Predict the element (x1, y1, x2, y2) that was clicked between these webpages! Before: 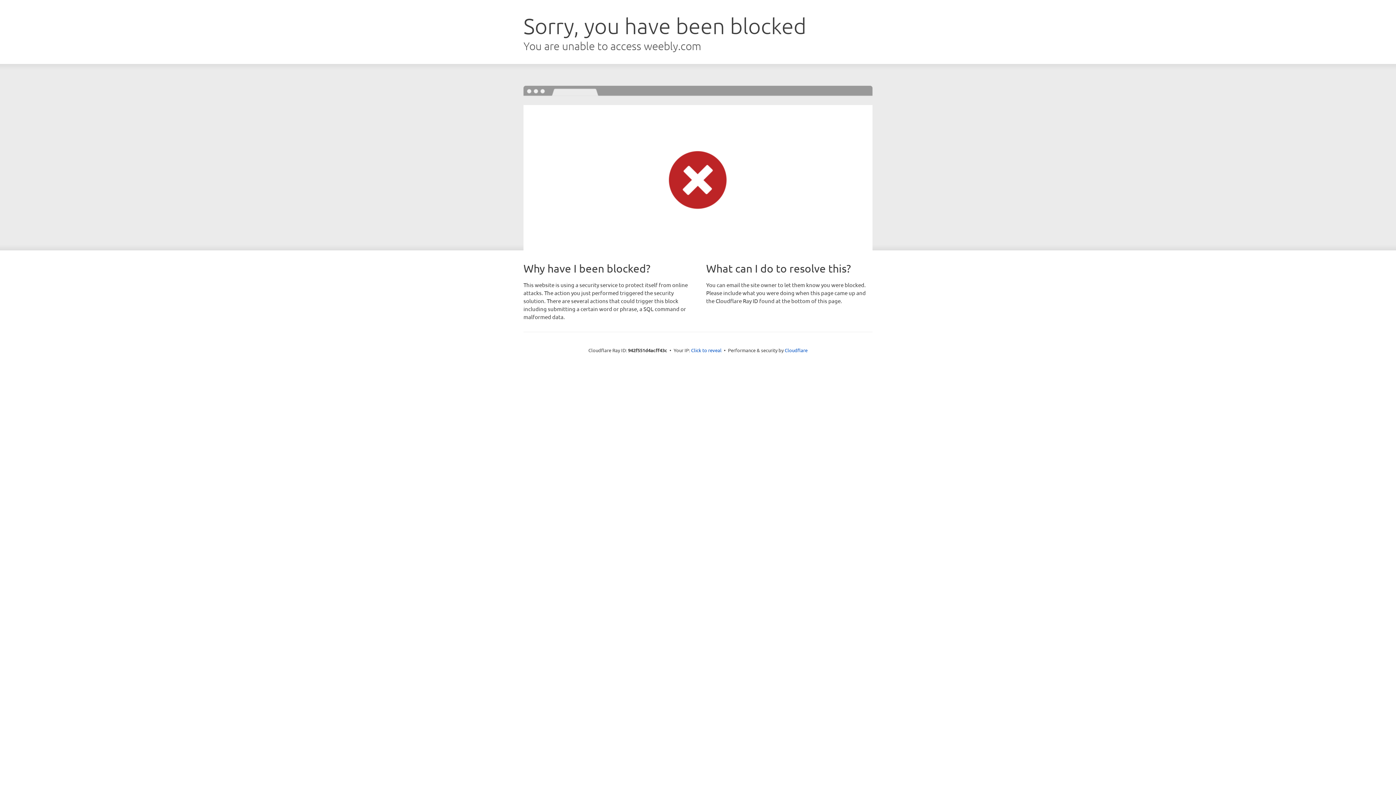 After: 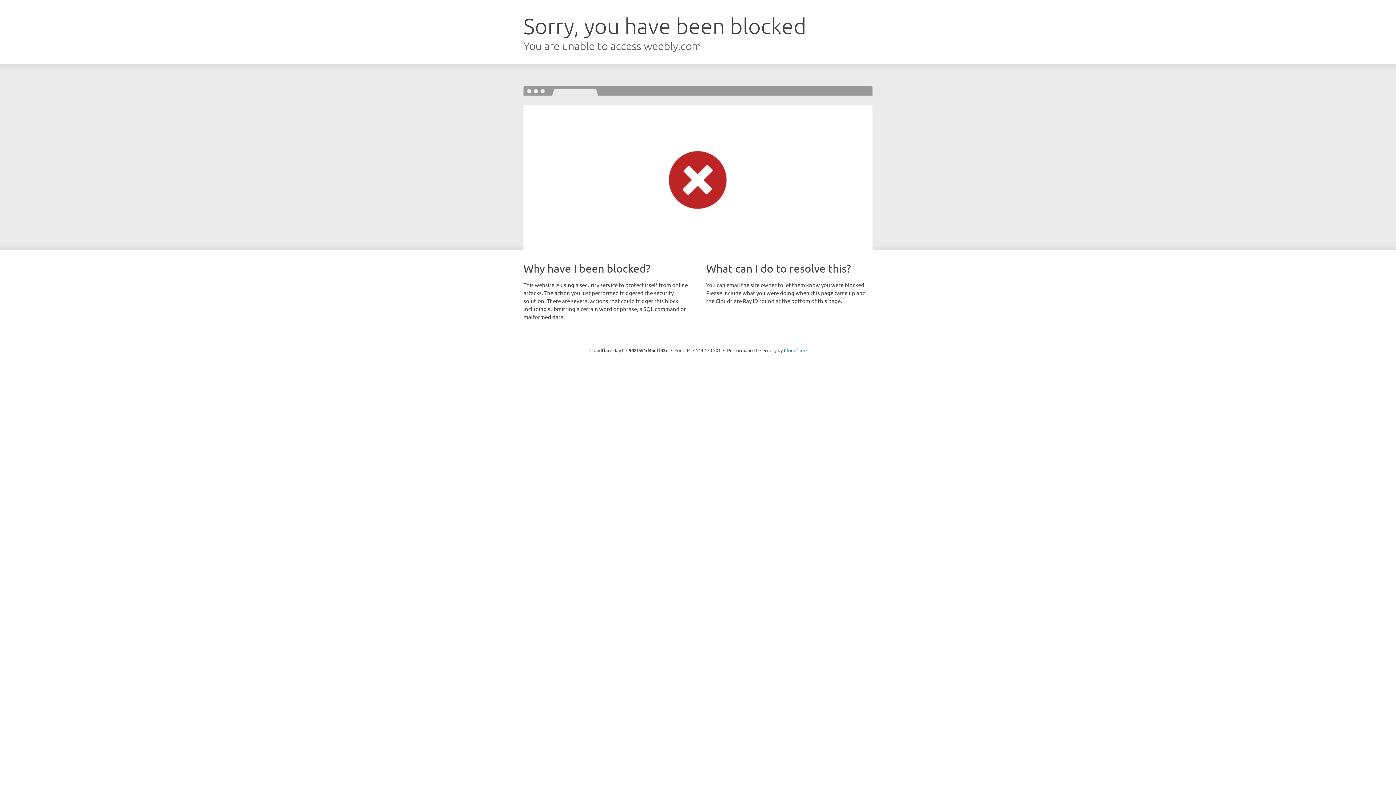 Action: bbox: (691, 346, 721, 353) label: Click to reveal